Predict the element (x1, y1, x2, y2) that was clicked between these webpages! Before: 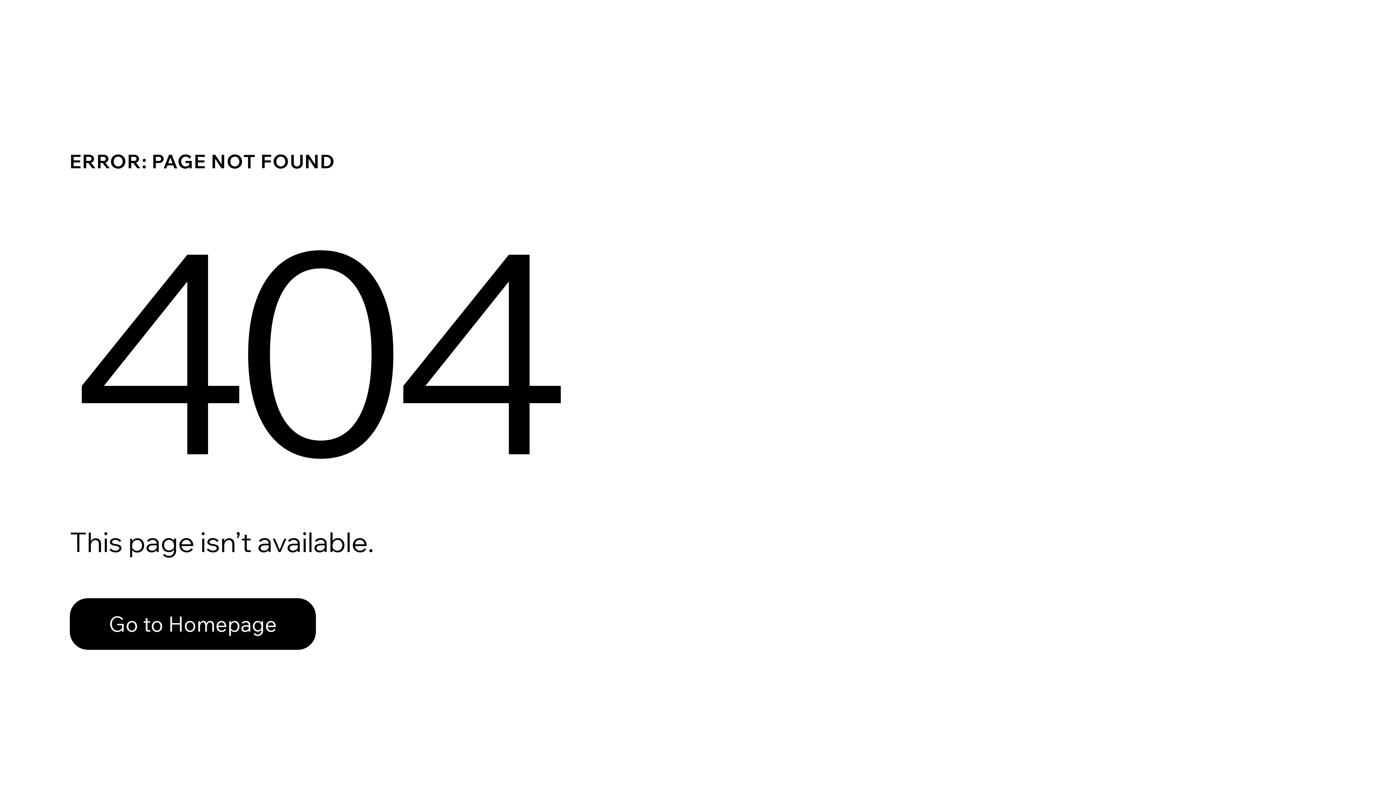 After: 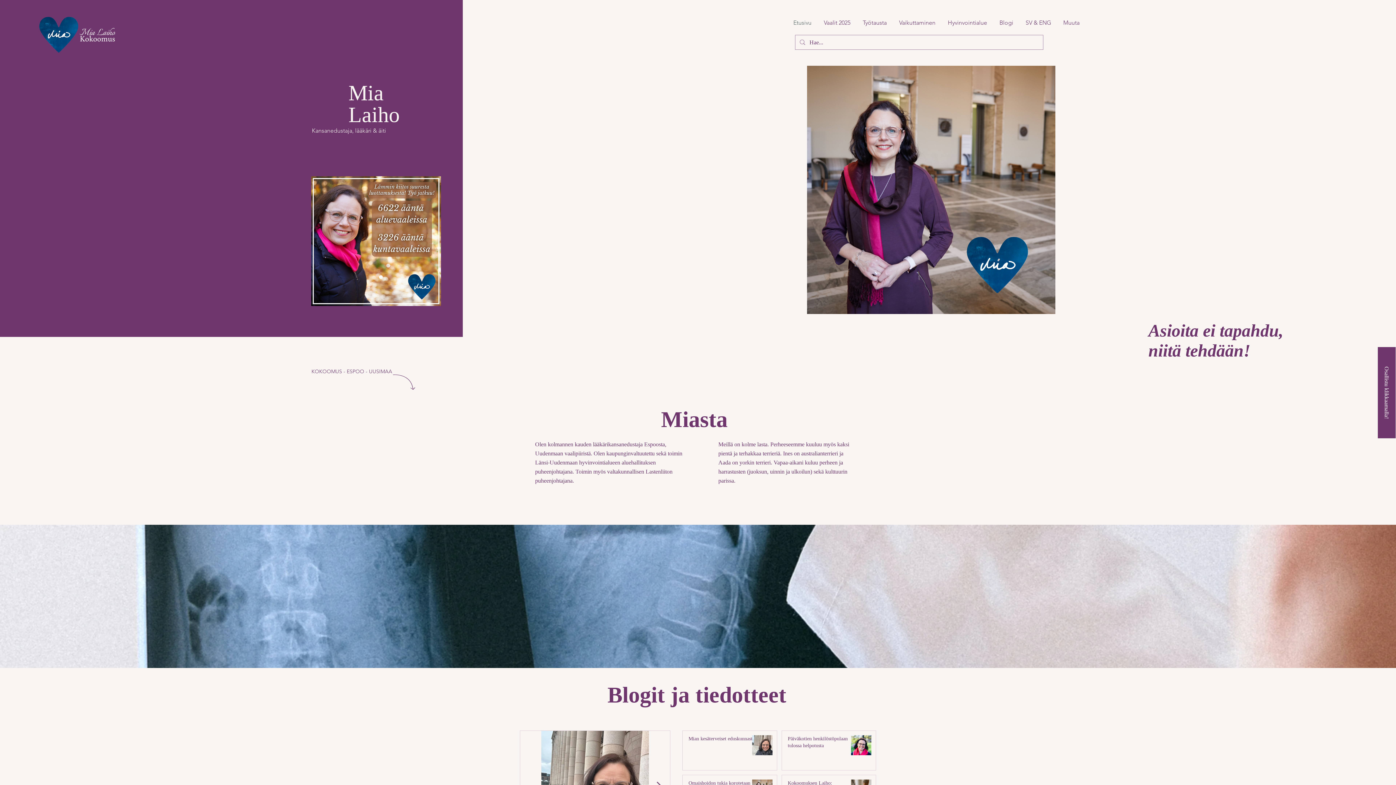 Action: bbox: (69, 582, 768, 659) label: Go to Homepage